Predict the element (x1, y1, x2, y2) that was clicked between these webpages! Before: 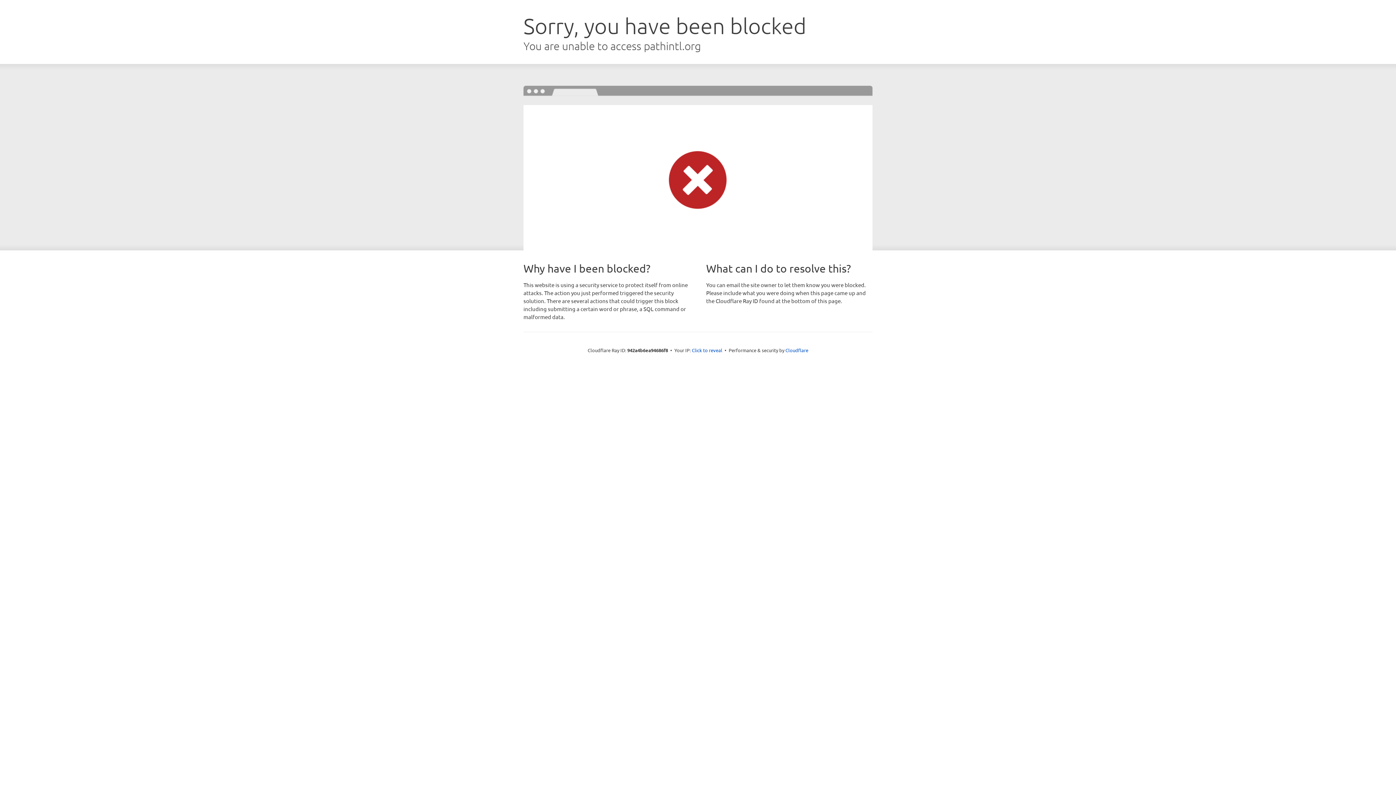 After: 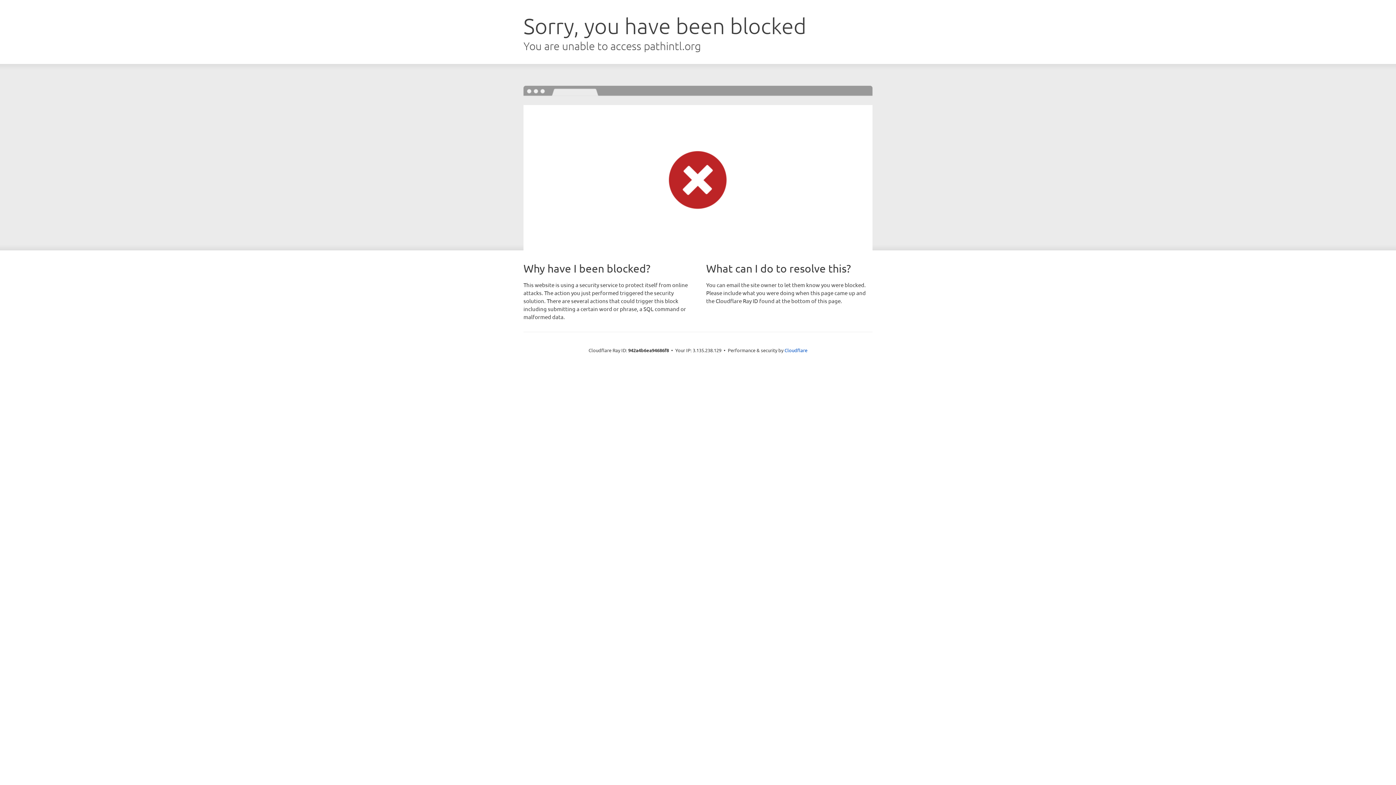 Action: label: Click to reveal bbox: (692, 346, 722, 353)